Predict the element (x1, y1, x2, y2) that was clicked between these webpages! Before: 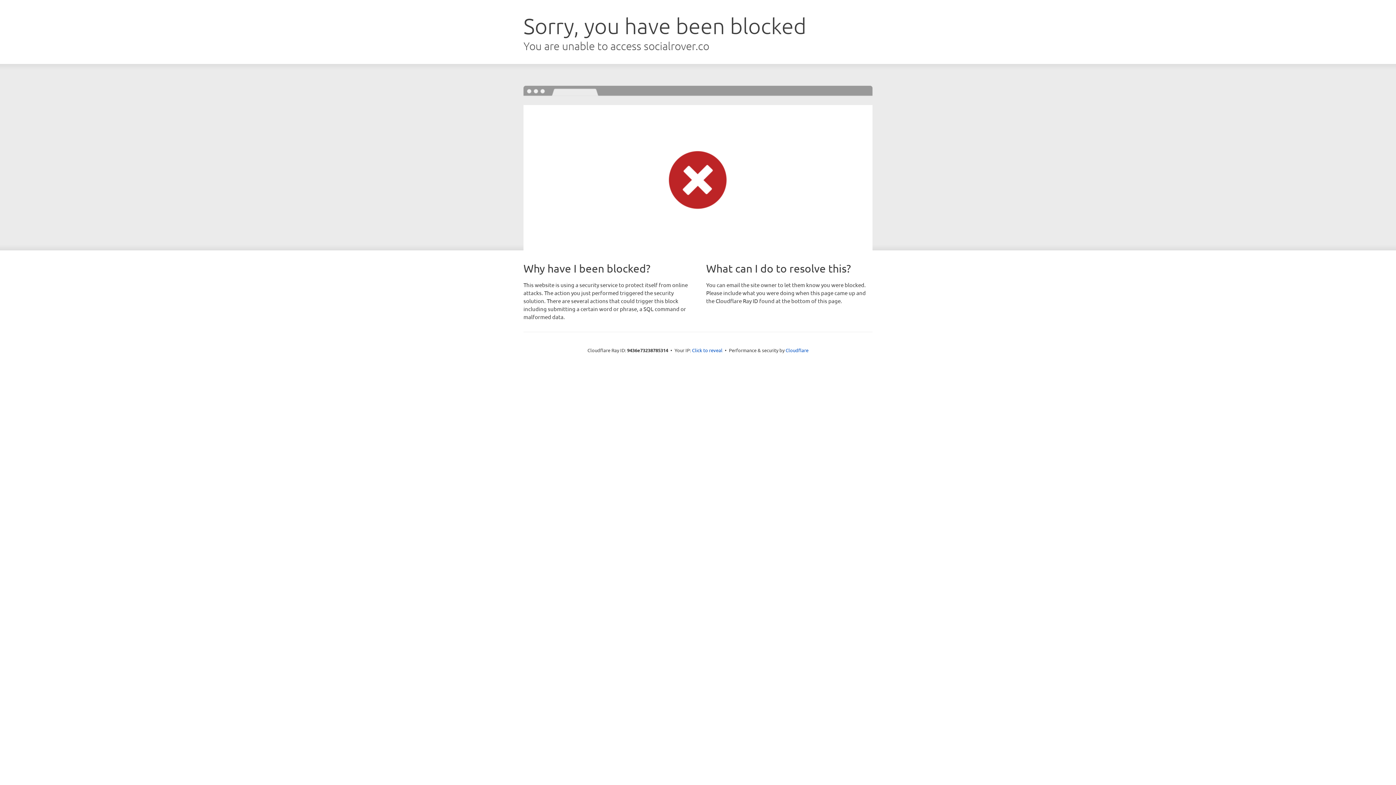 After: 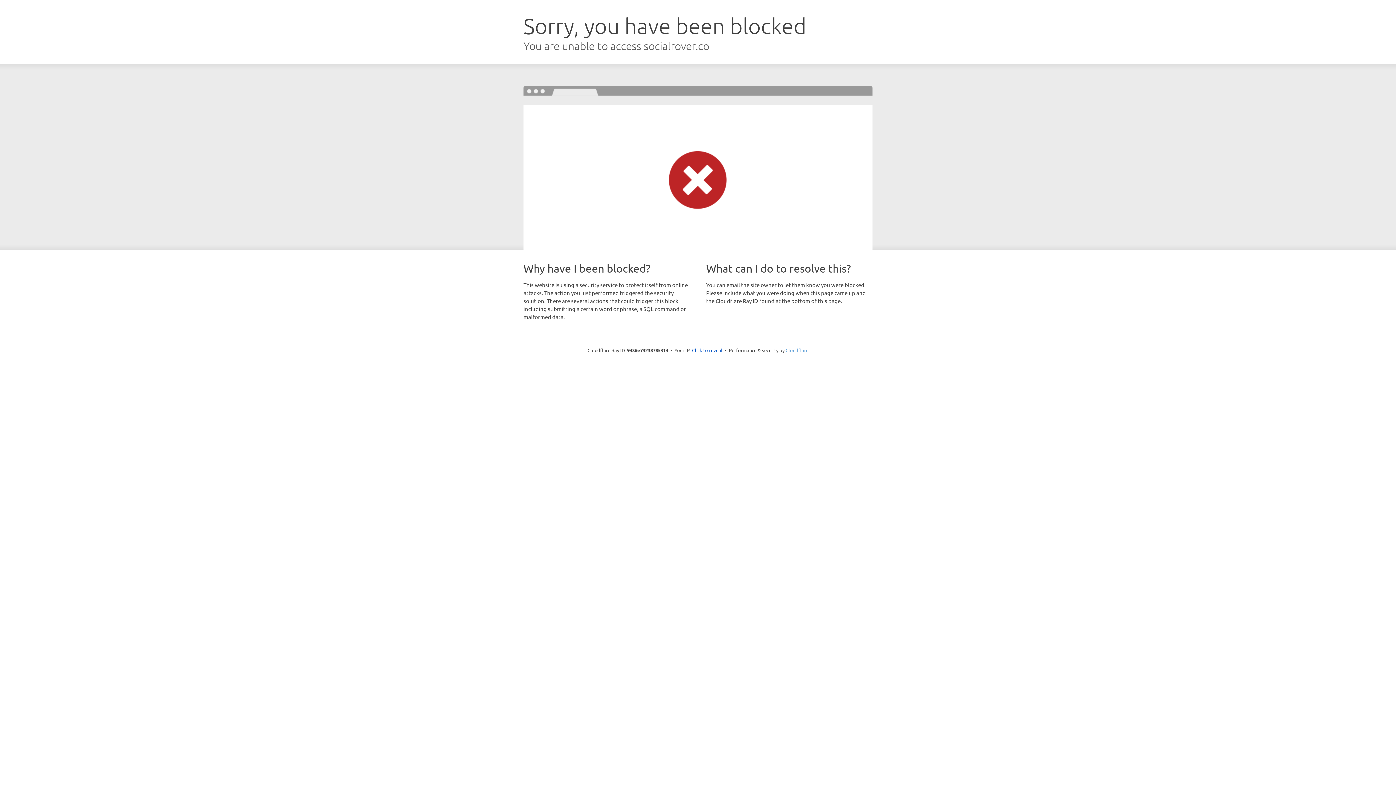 Action: bbox: (785, 347, 808, 353) label: Cloudflare